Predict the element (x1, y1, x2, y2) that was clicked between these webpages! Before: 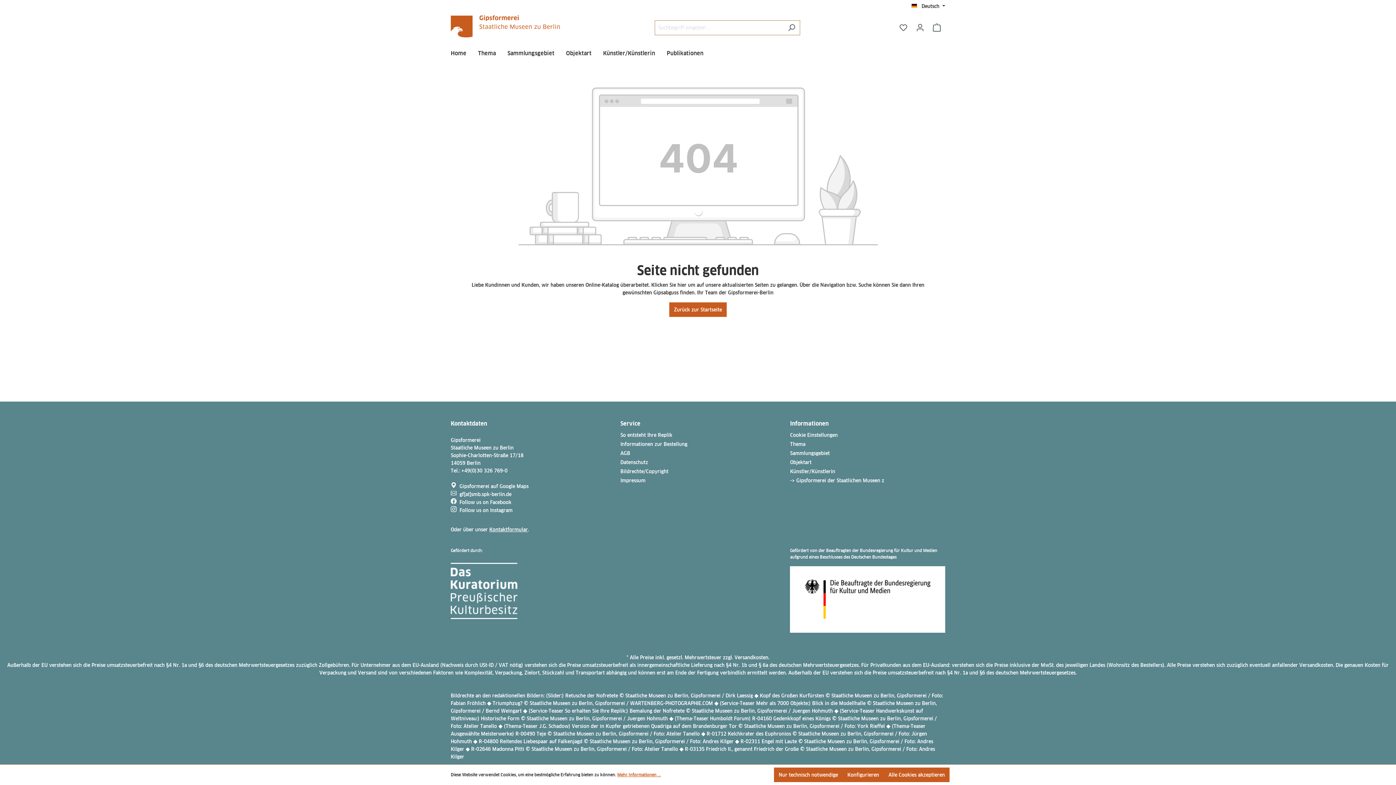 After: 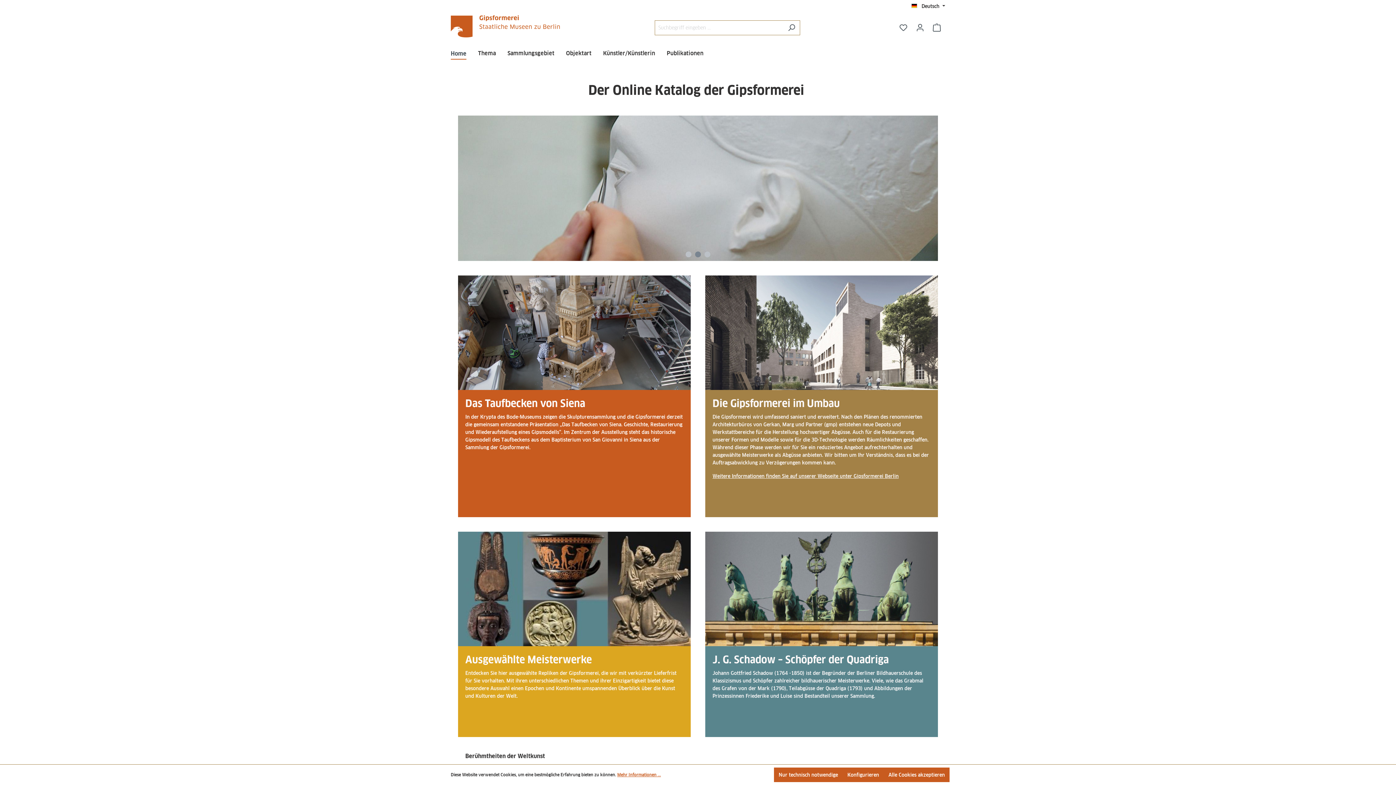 Action: bbox: (450, 15, 560, 37)